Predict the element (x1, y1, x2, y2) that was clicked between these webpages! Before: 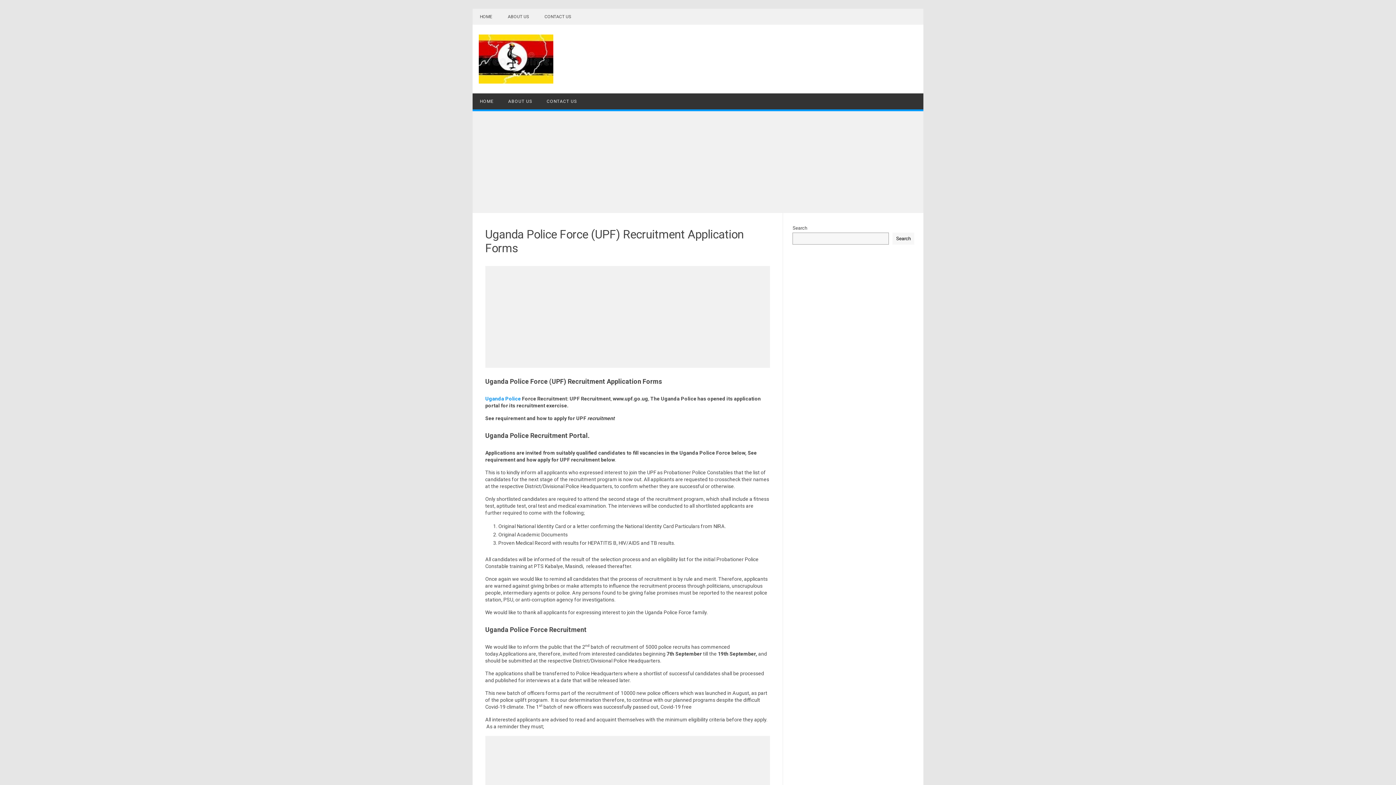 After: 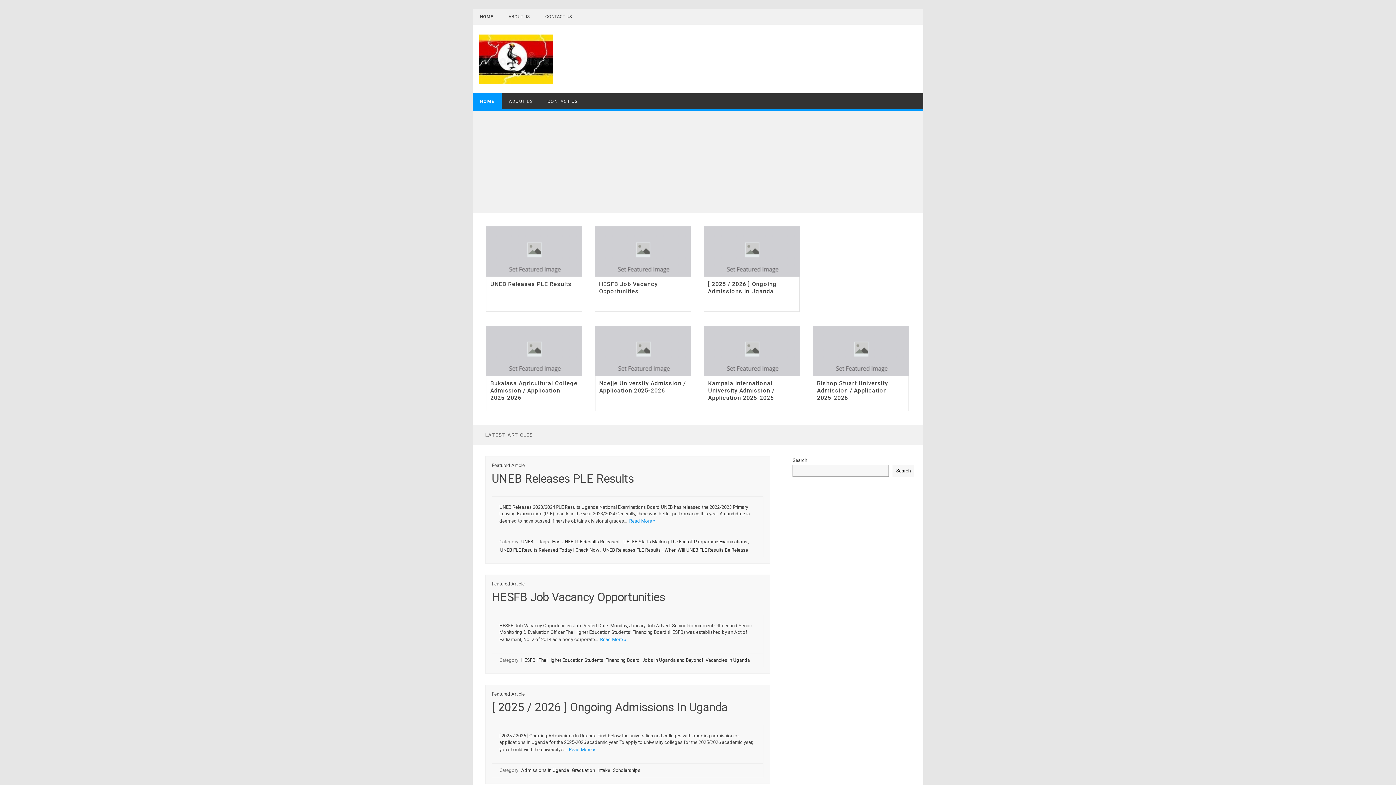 Action: label: HOME bbox: (472, 8, 499, 24)